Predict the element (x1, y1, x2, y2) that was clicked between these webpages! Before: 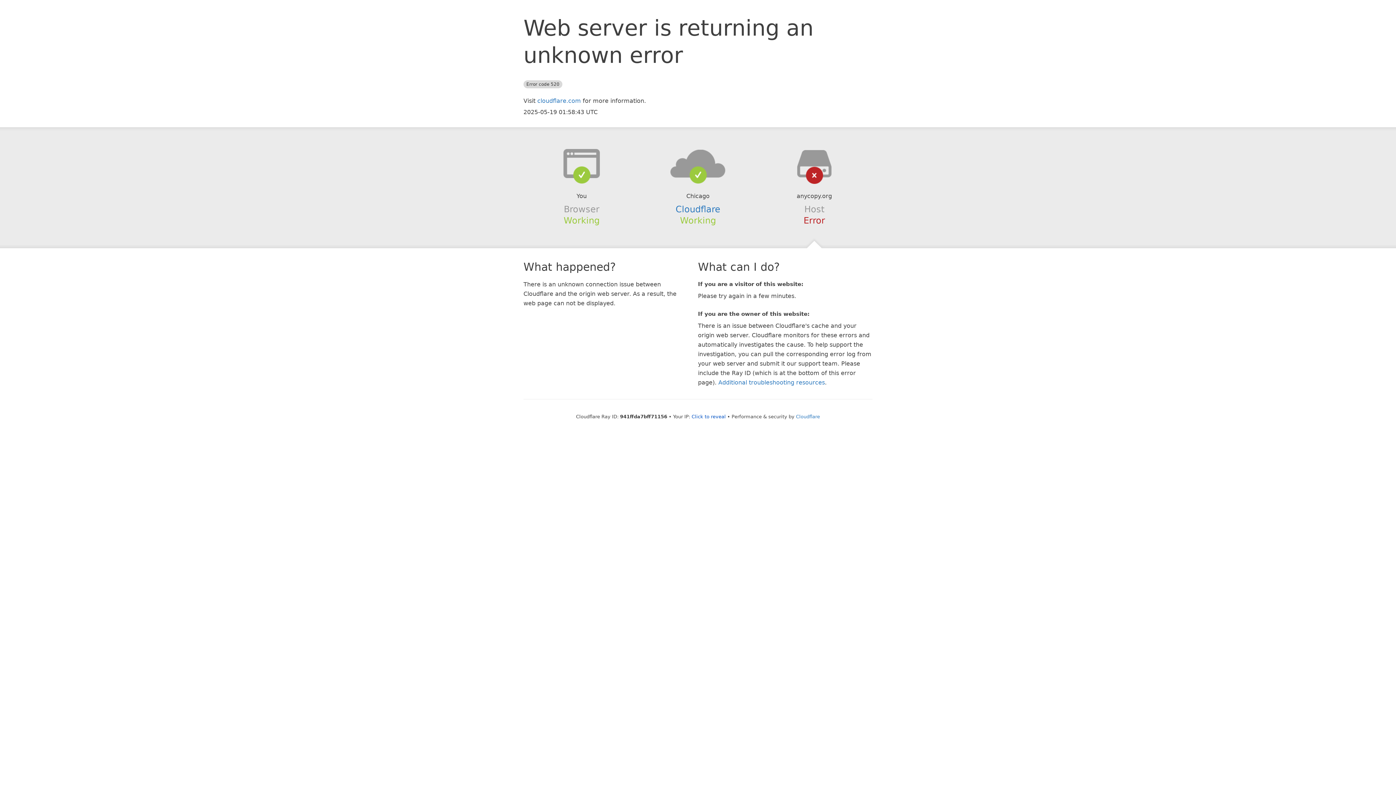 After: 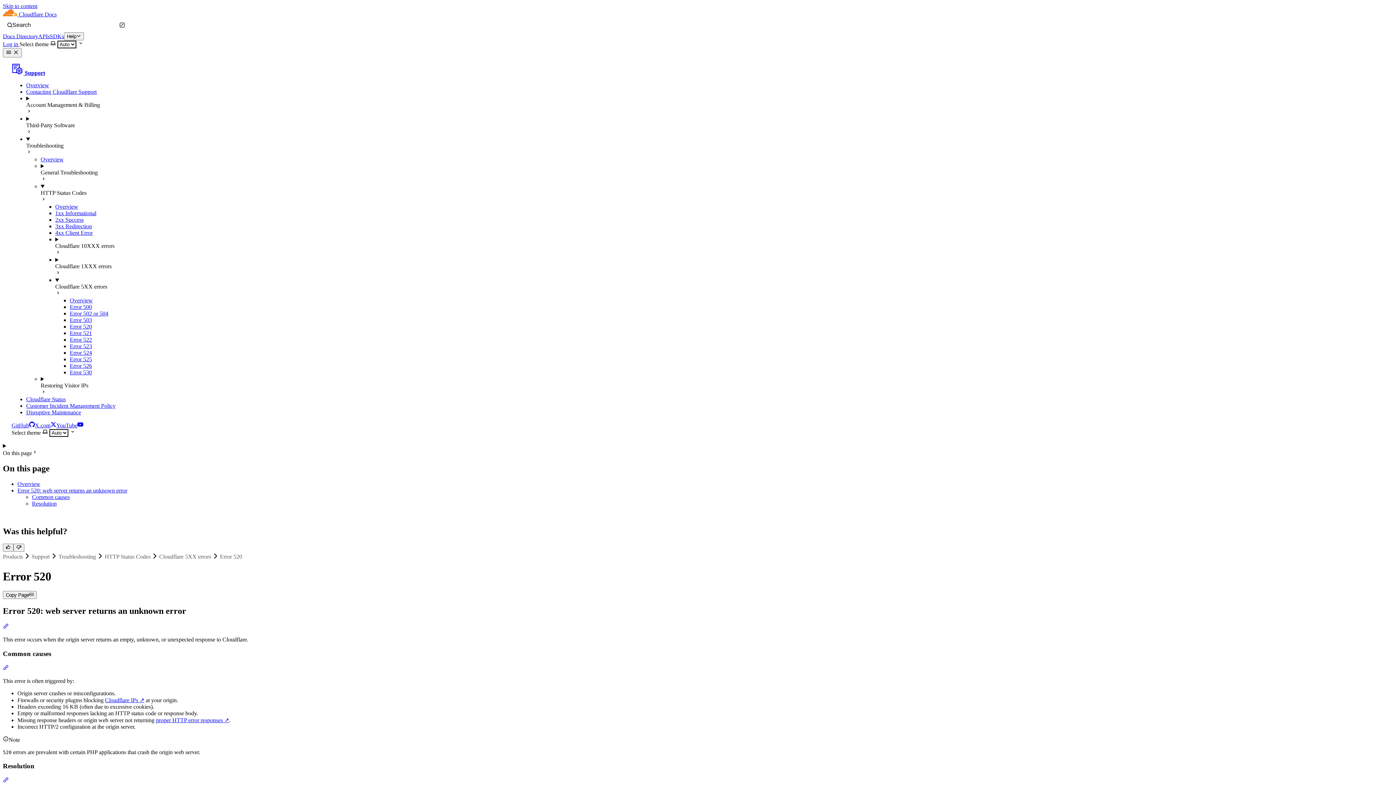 Action: bbox: (718, 379, 825, 386) label: Additional troubleshooting resources